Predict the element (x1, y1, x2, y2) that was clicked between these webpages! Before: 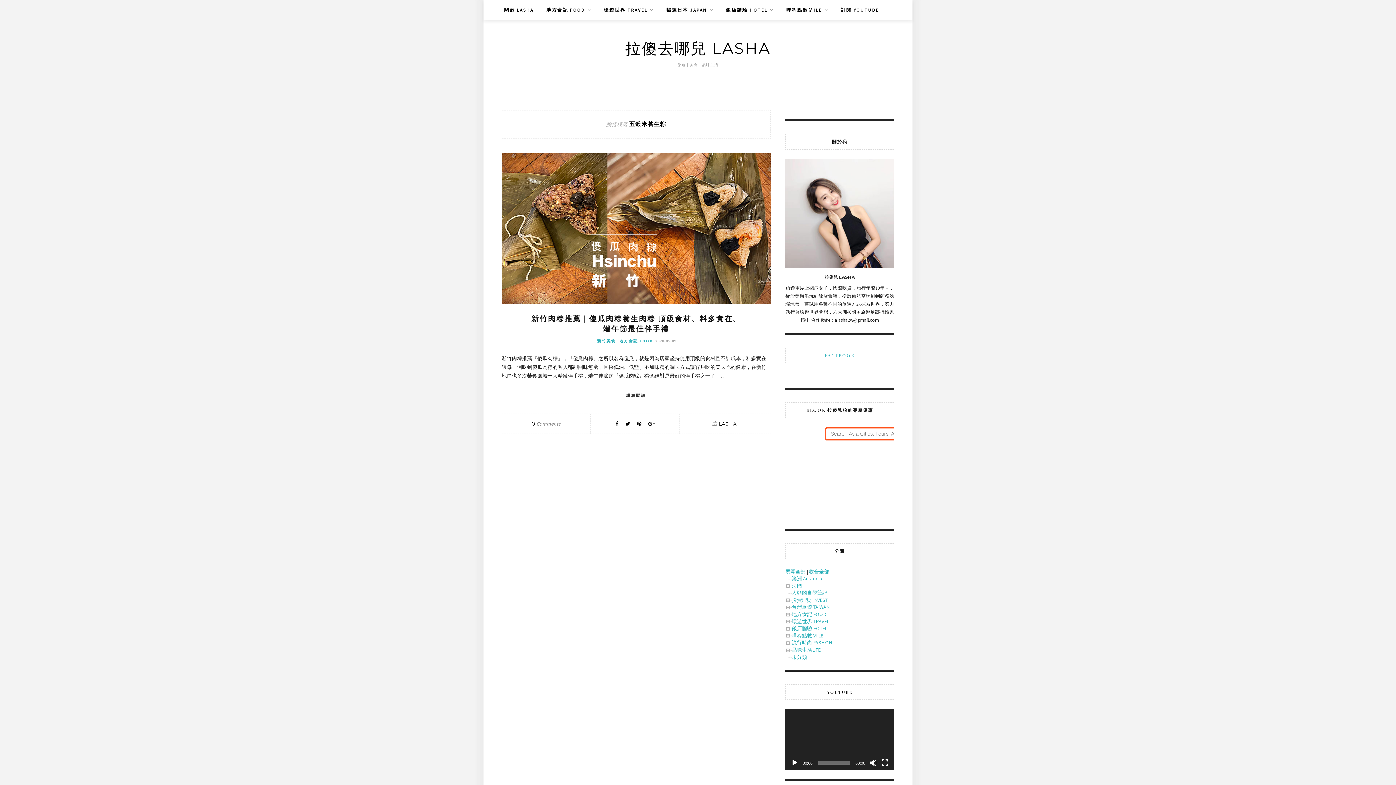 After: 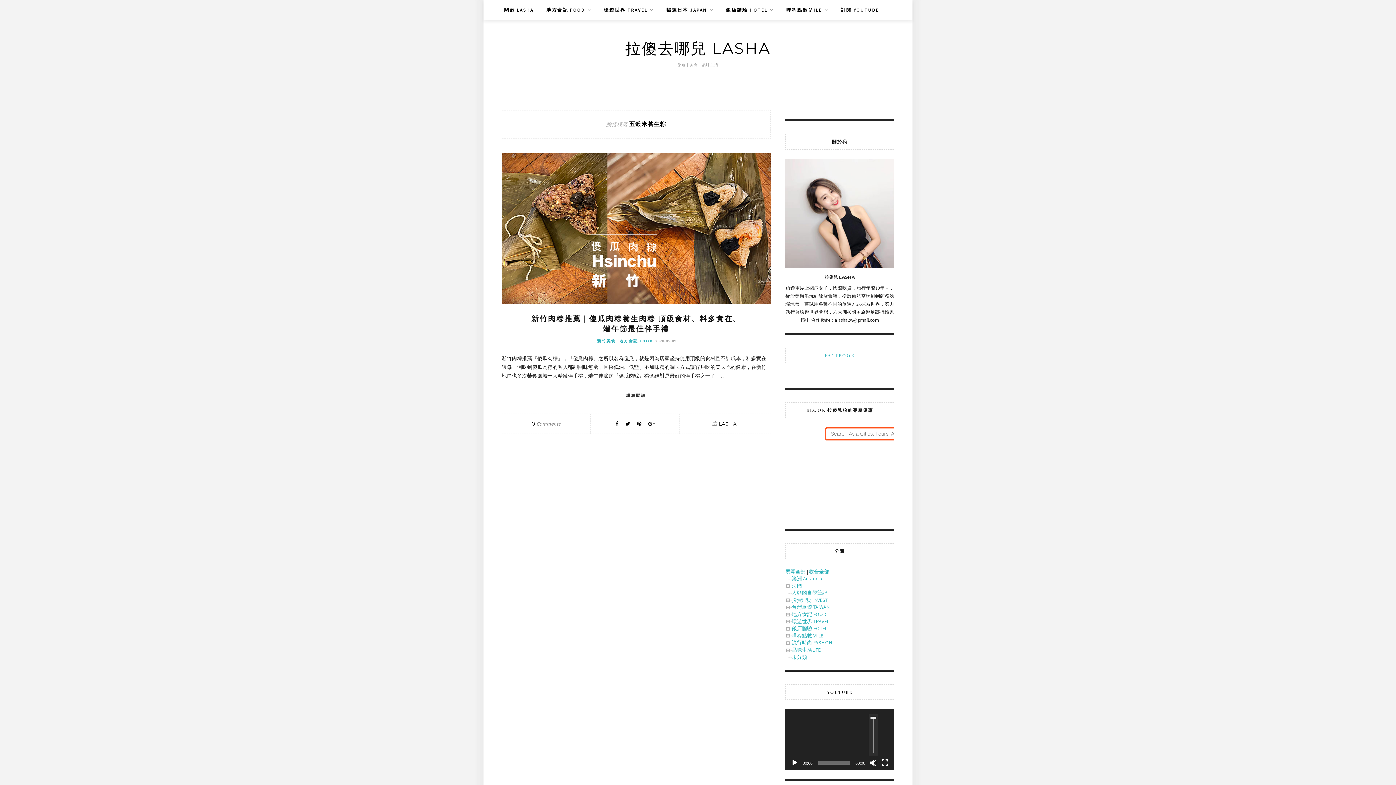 Action: label: 靜音 bbox: (869, 759, 877, 766)